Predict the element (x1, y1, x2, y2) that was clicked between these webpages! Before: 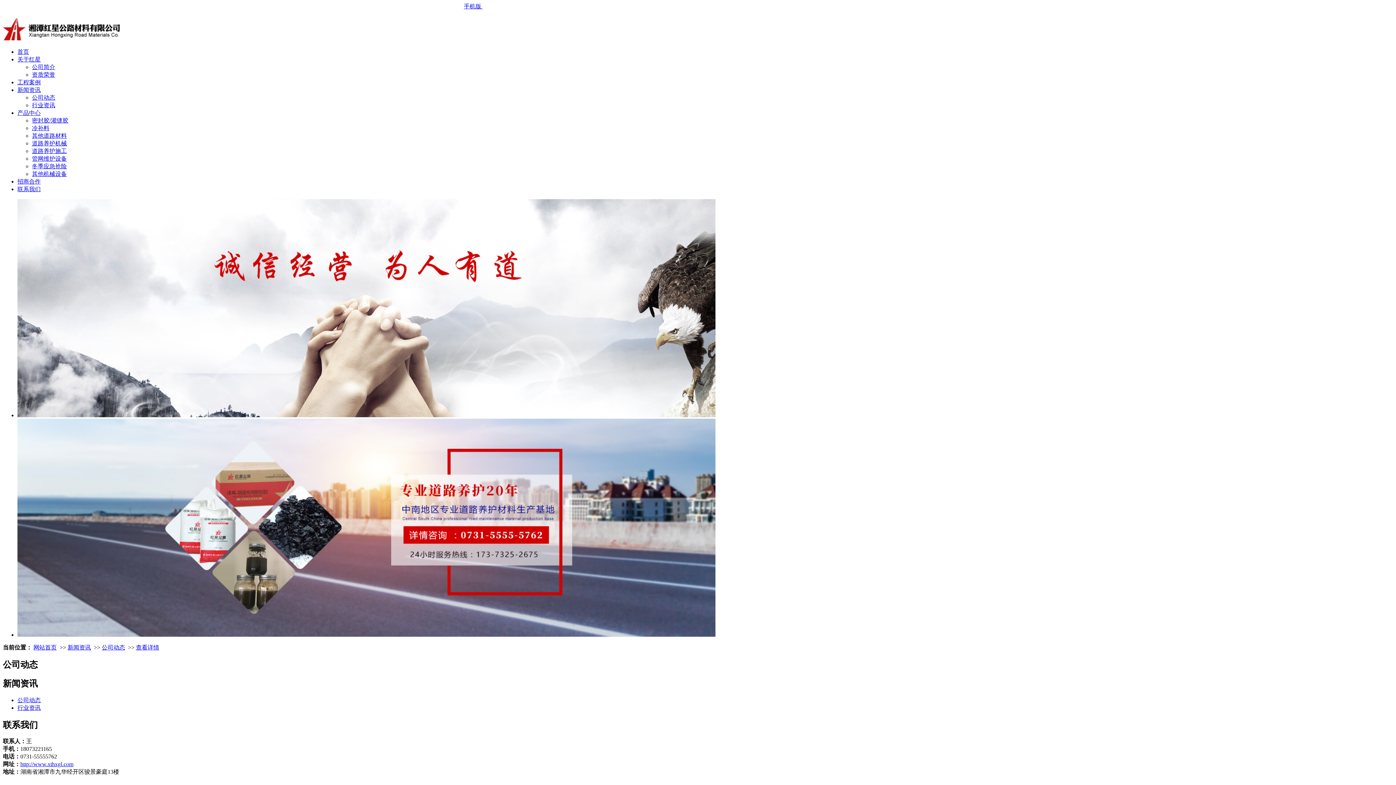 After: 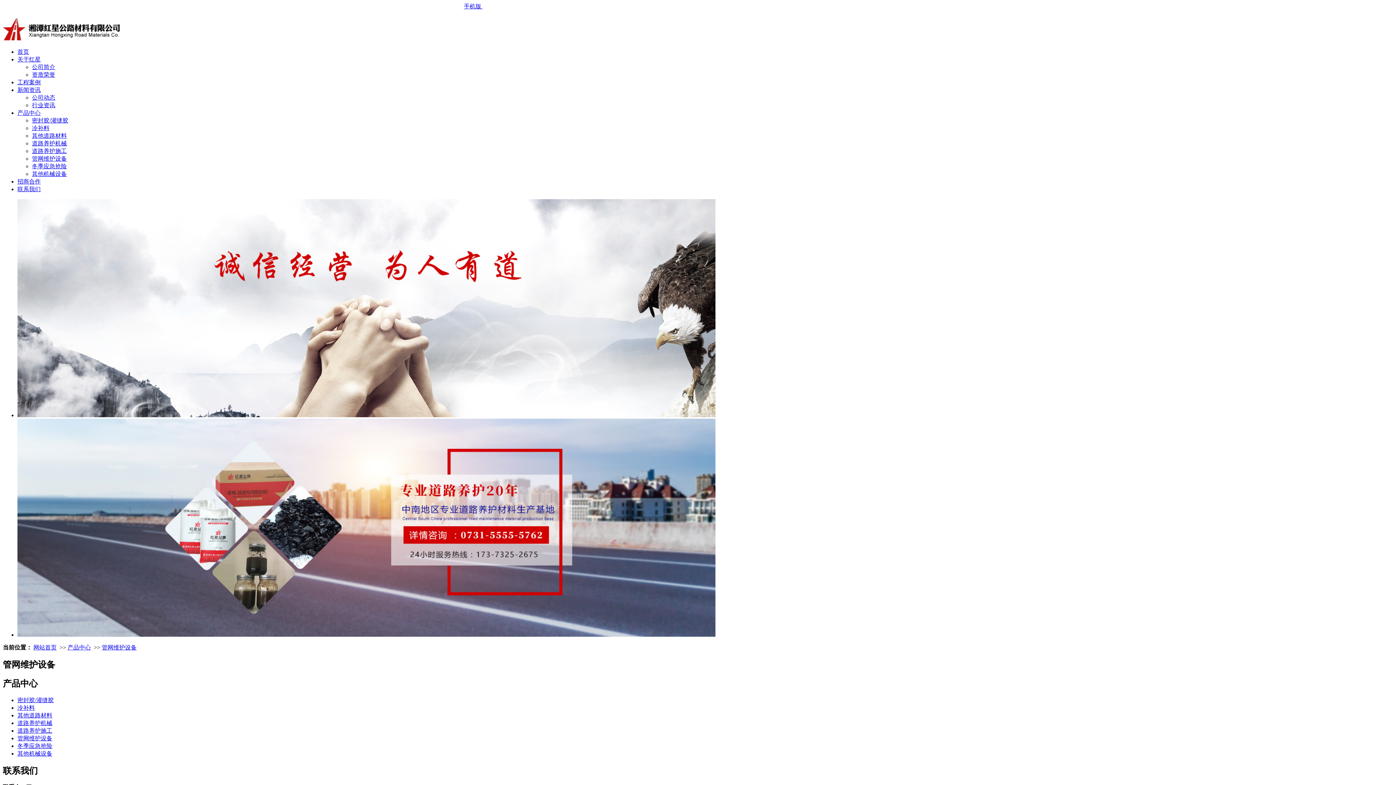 Action: label: 管网维护设备 bbox: (32, 155, 66, 161)